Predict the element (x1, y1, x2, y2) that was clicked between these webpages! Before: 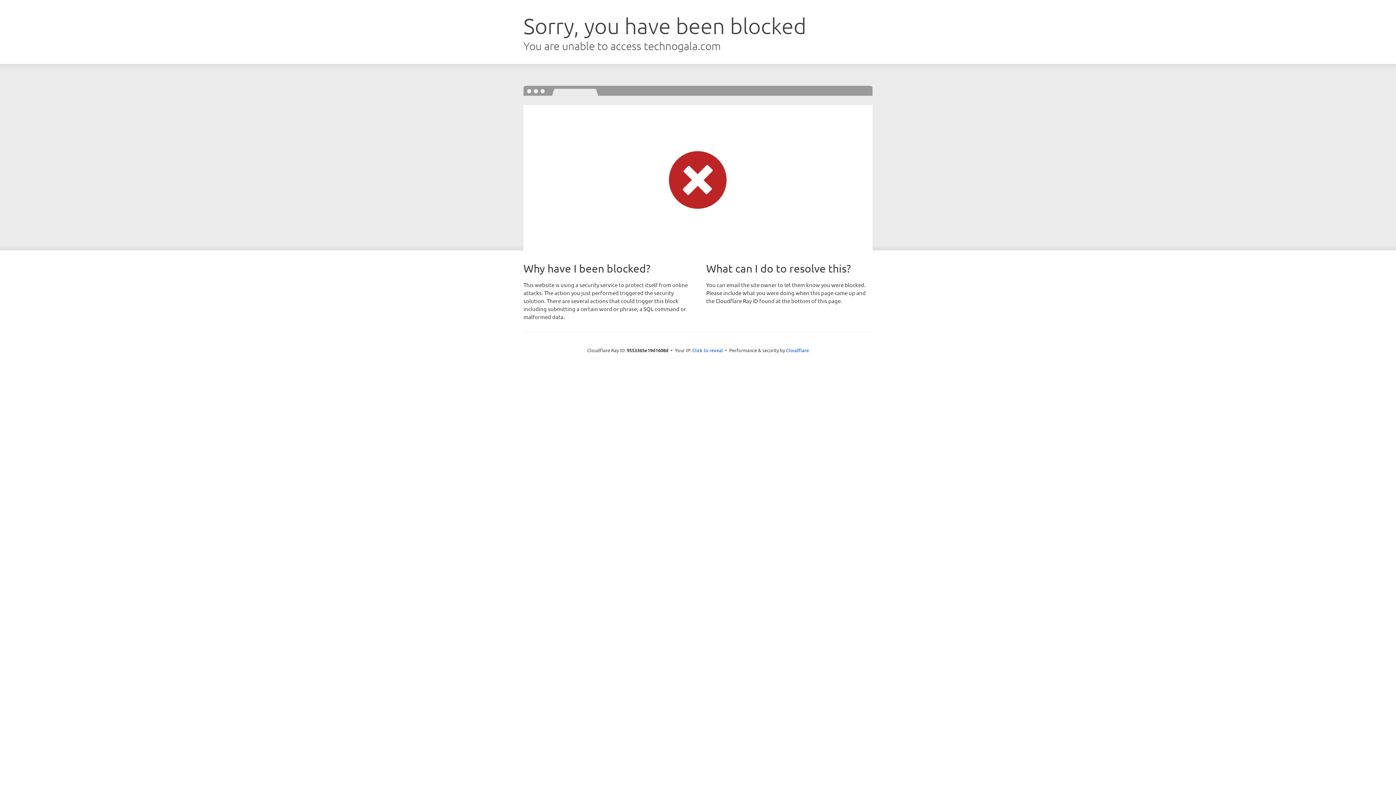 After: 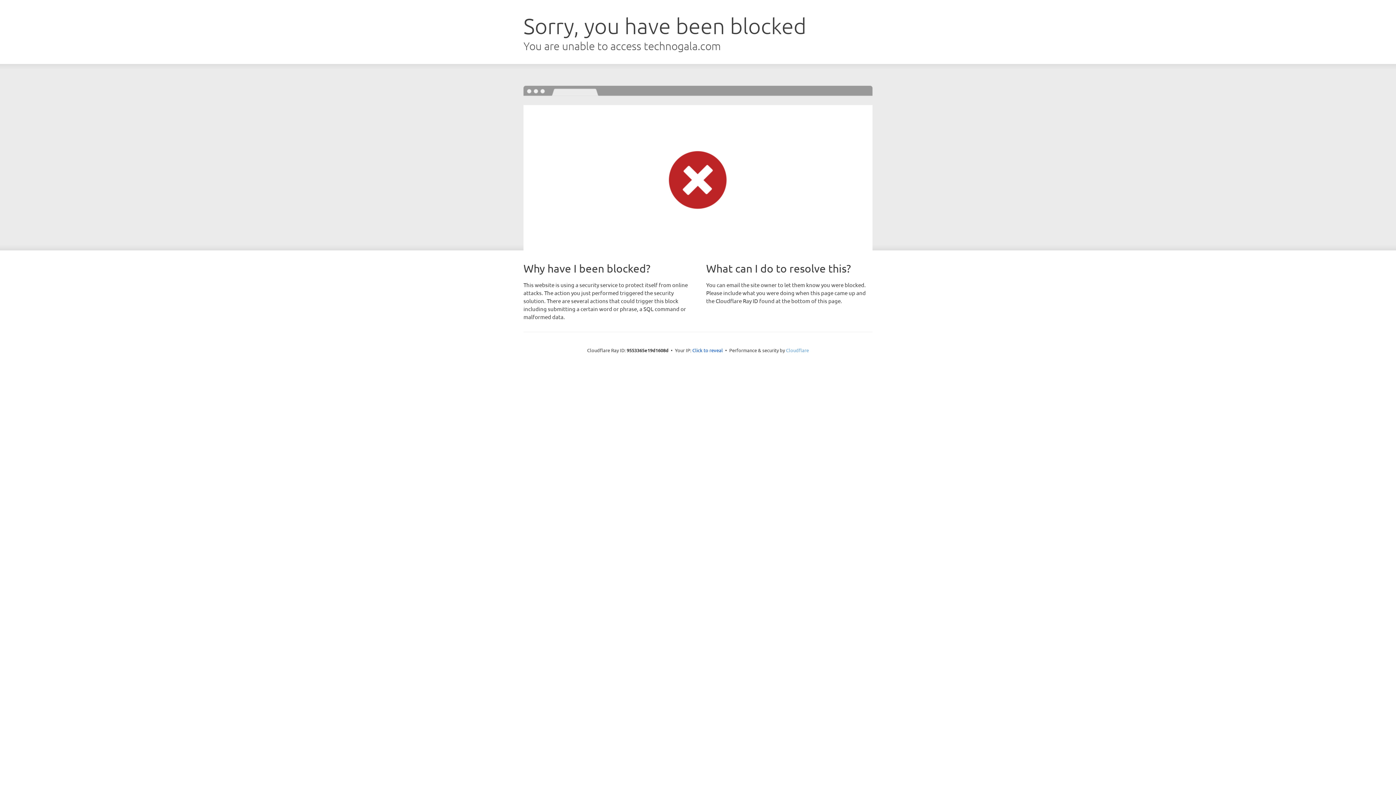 Action: bbox: (786, 347, 809, 353) label: Cloudflare